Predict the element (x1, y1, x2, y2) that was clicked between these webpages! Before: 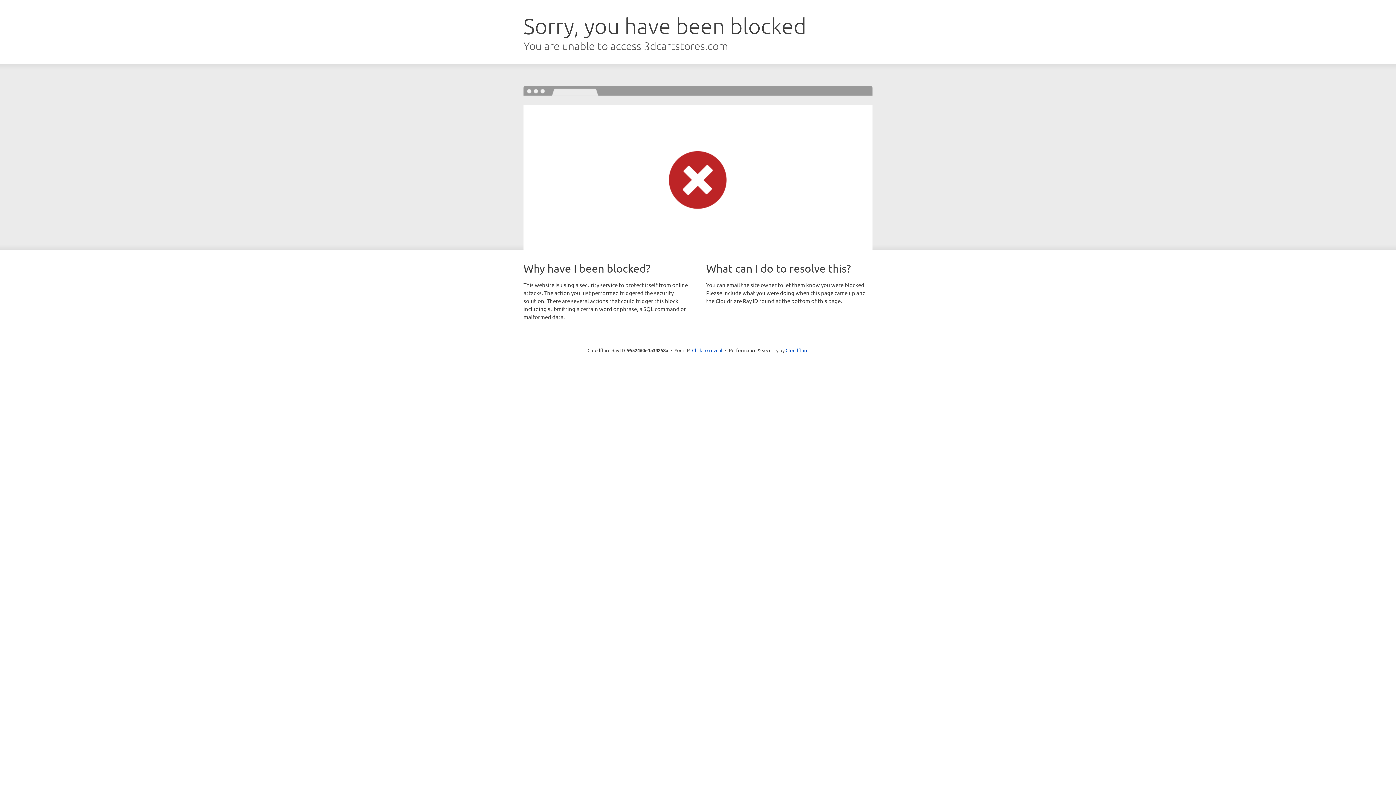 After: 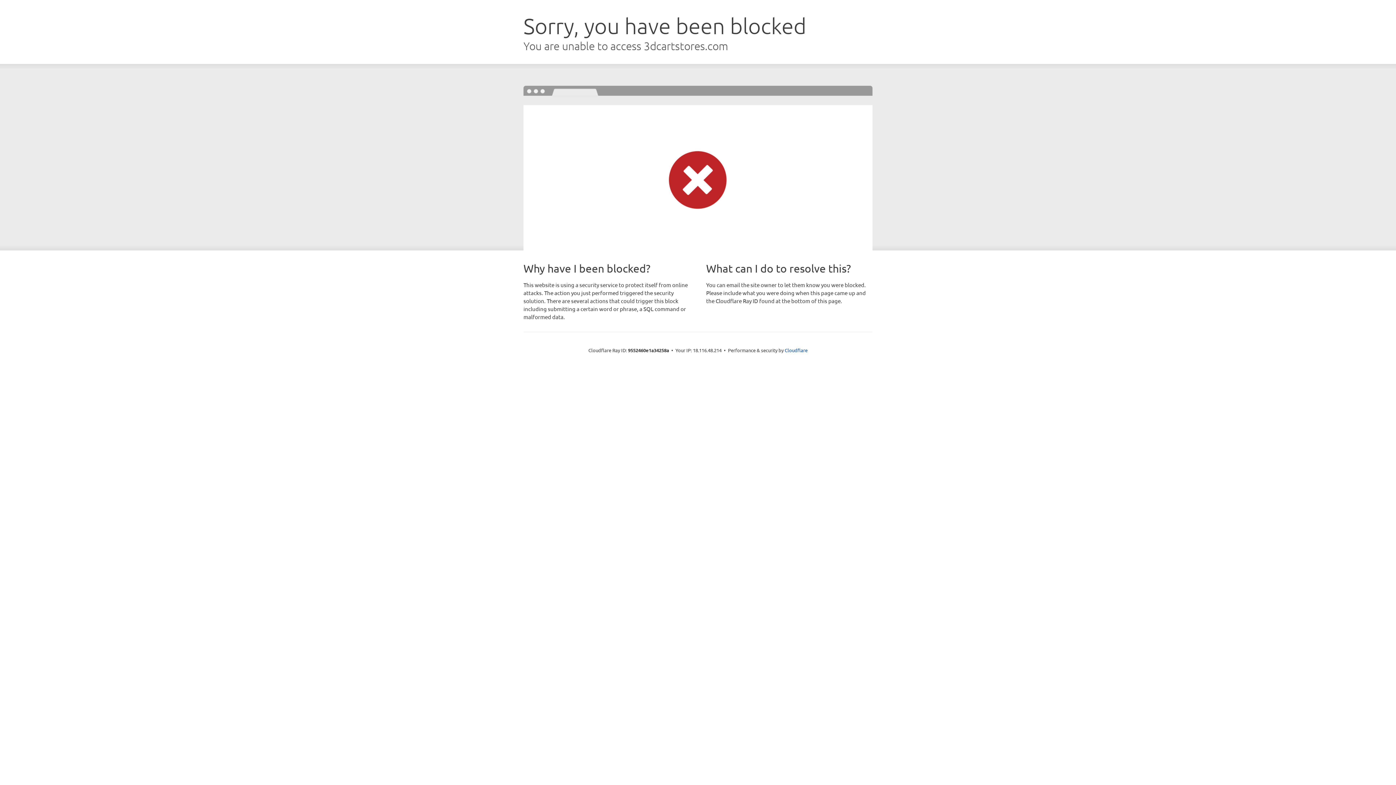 Action: bbox: (692, 346, 722, 353) label: Click to reveal